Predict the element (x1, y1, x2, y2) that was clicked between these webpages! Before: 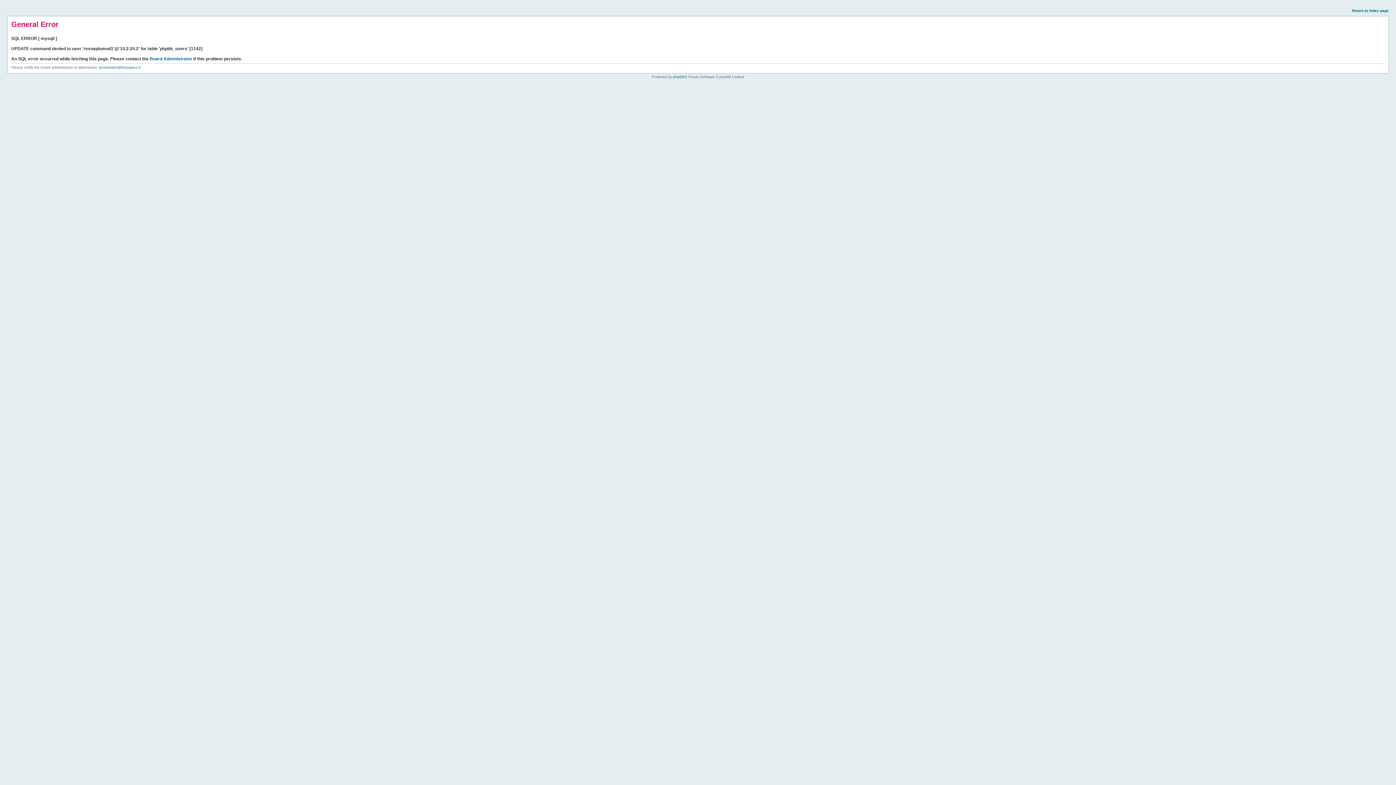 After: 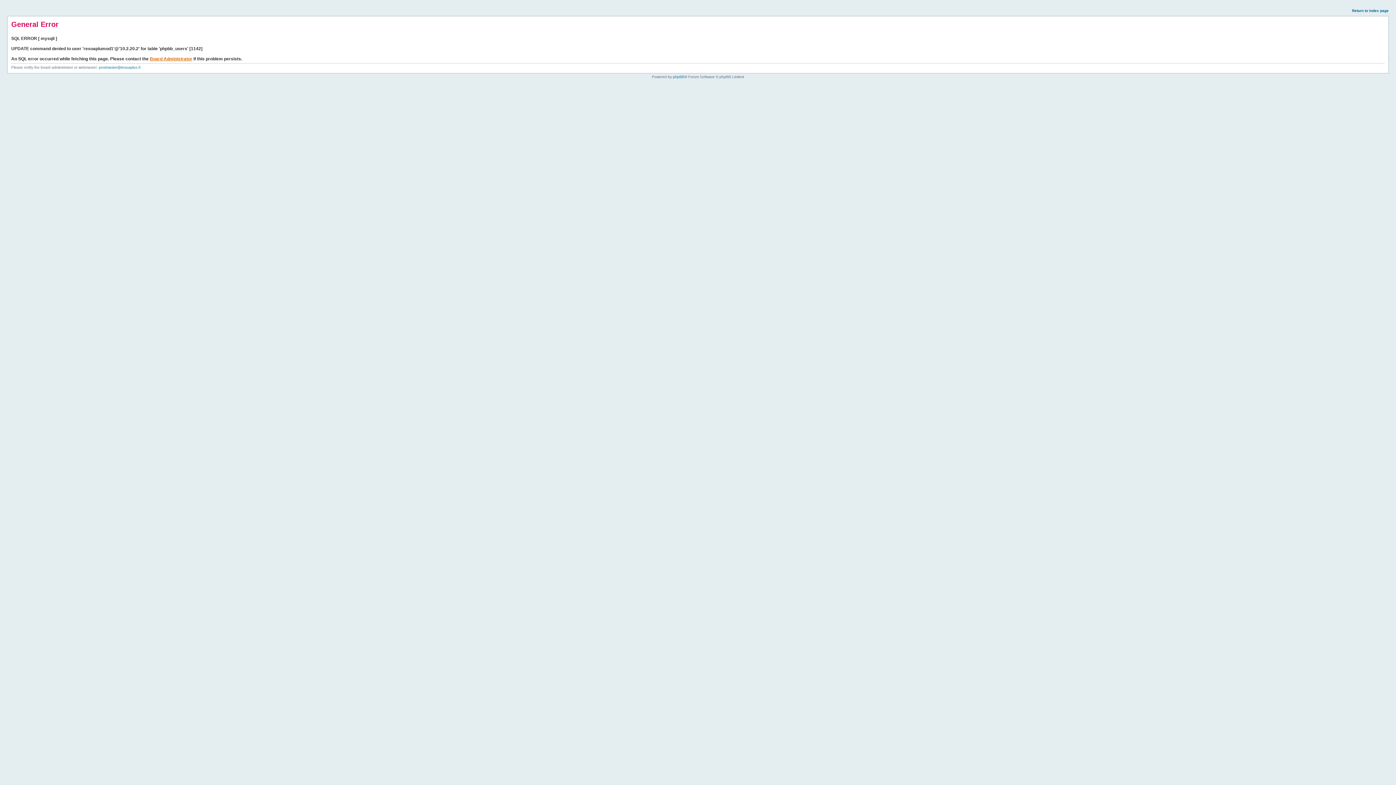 Action: bbox: (149, 56, 192, 61) label: Board Administrator